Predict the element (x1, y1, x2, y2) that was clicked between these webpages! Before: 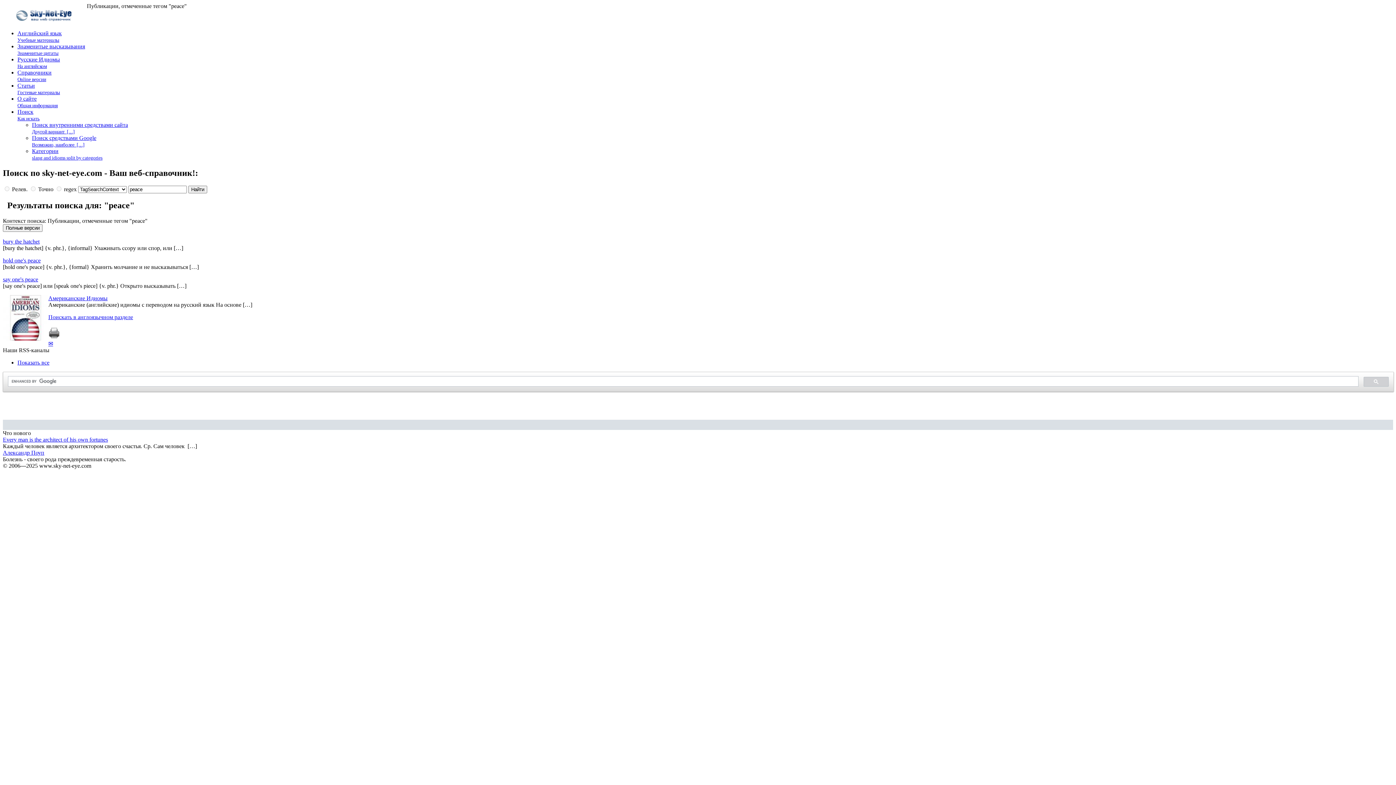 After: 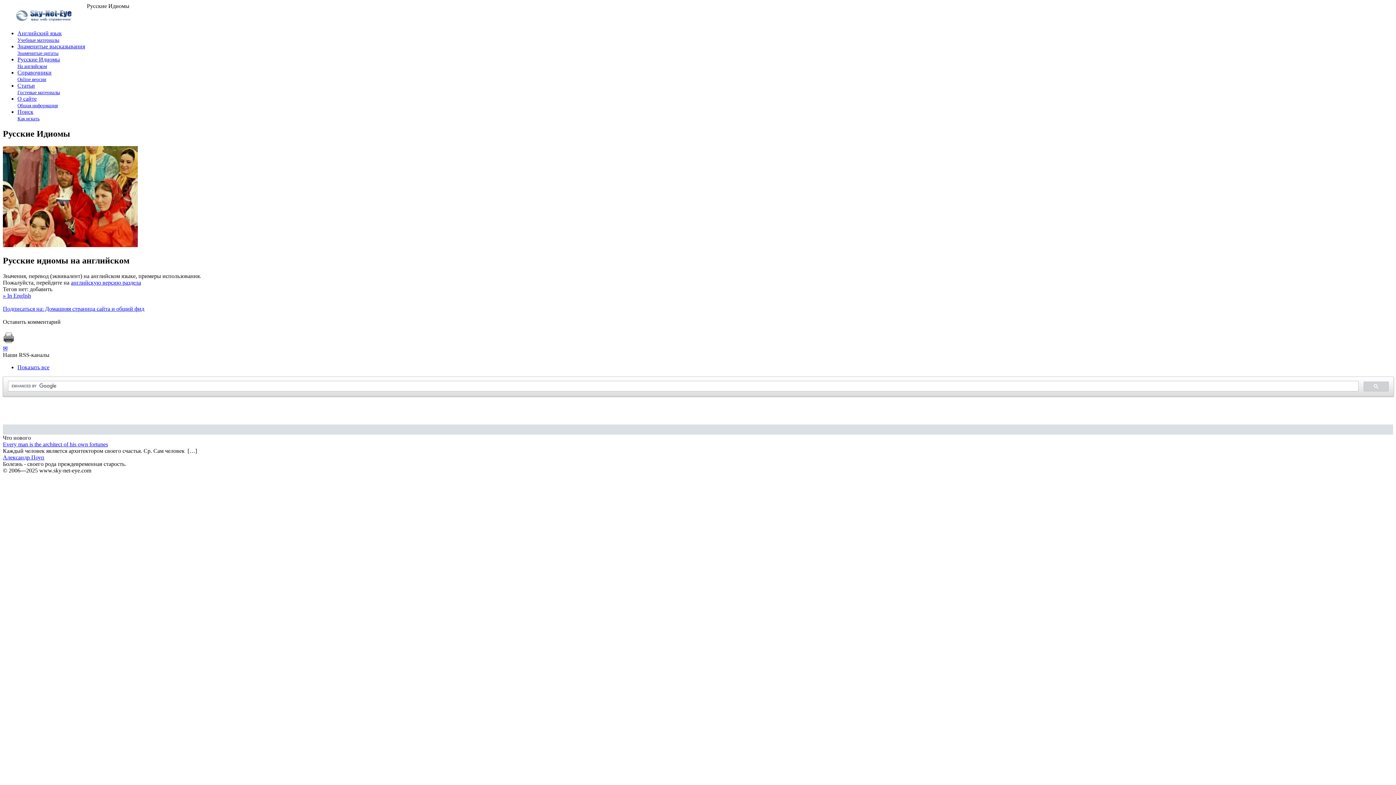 Action: label: Русские Идиомы
На английском bbox: (17, 56, 60, 69)